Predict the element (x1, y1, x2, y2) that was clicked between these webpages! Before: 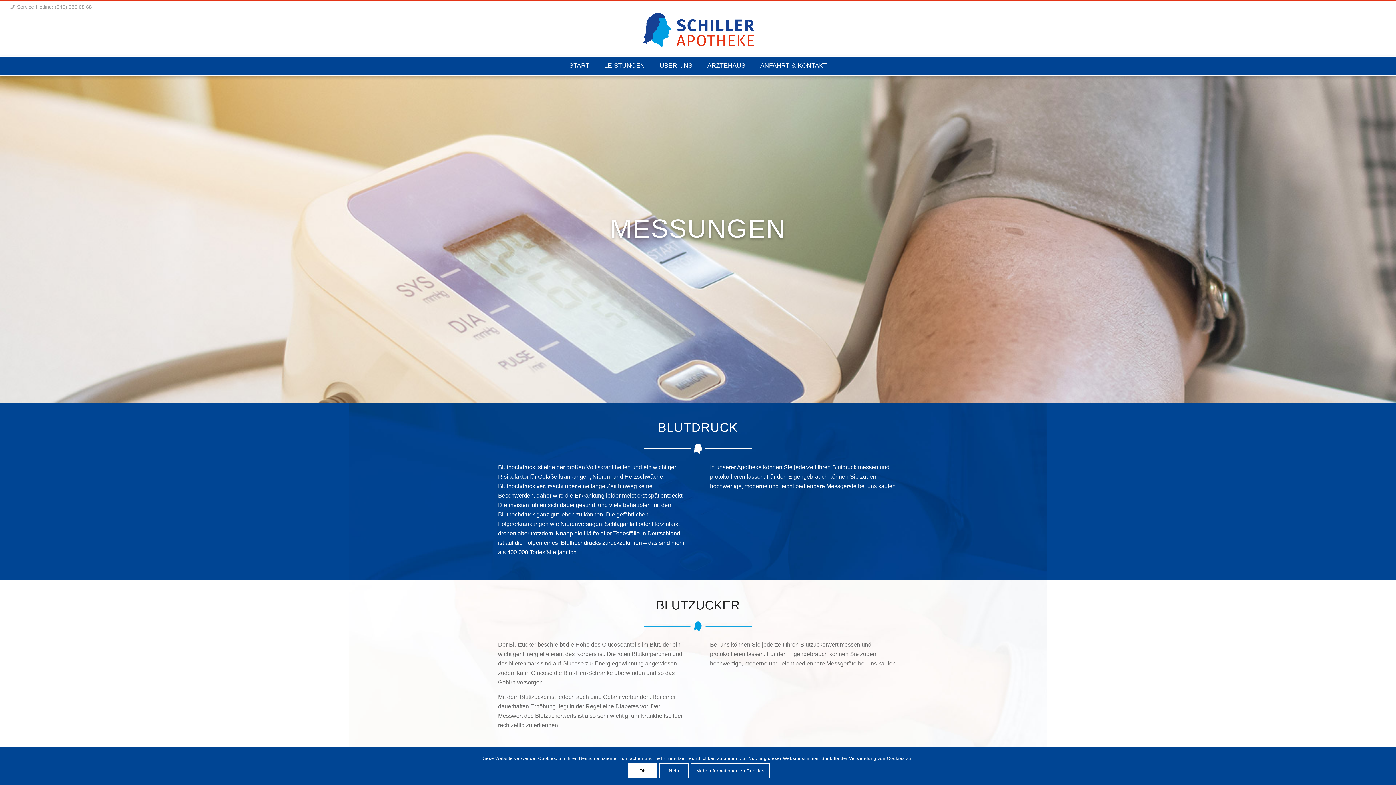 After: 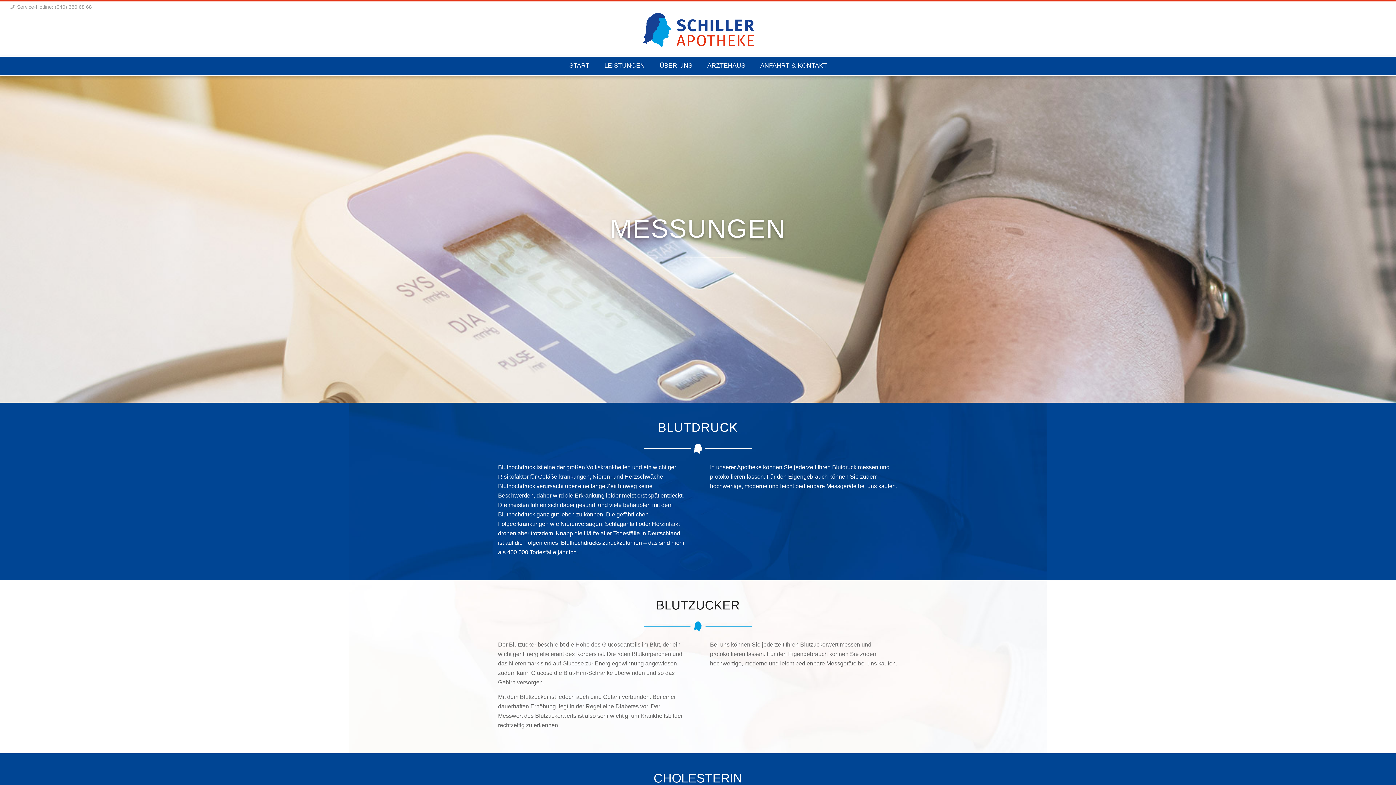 Action: label: OK bbox: (628, 763, 657, 779)